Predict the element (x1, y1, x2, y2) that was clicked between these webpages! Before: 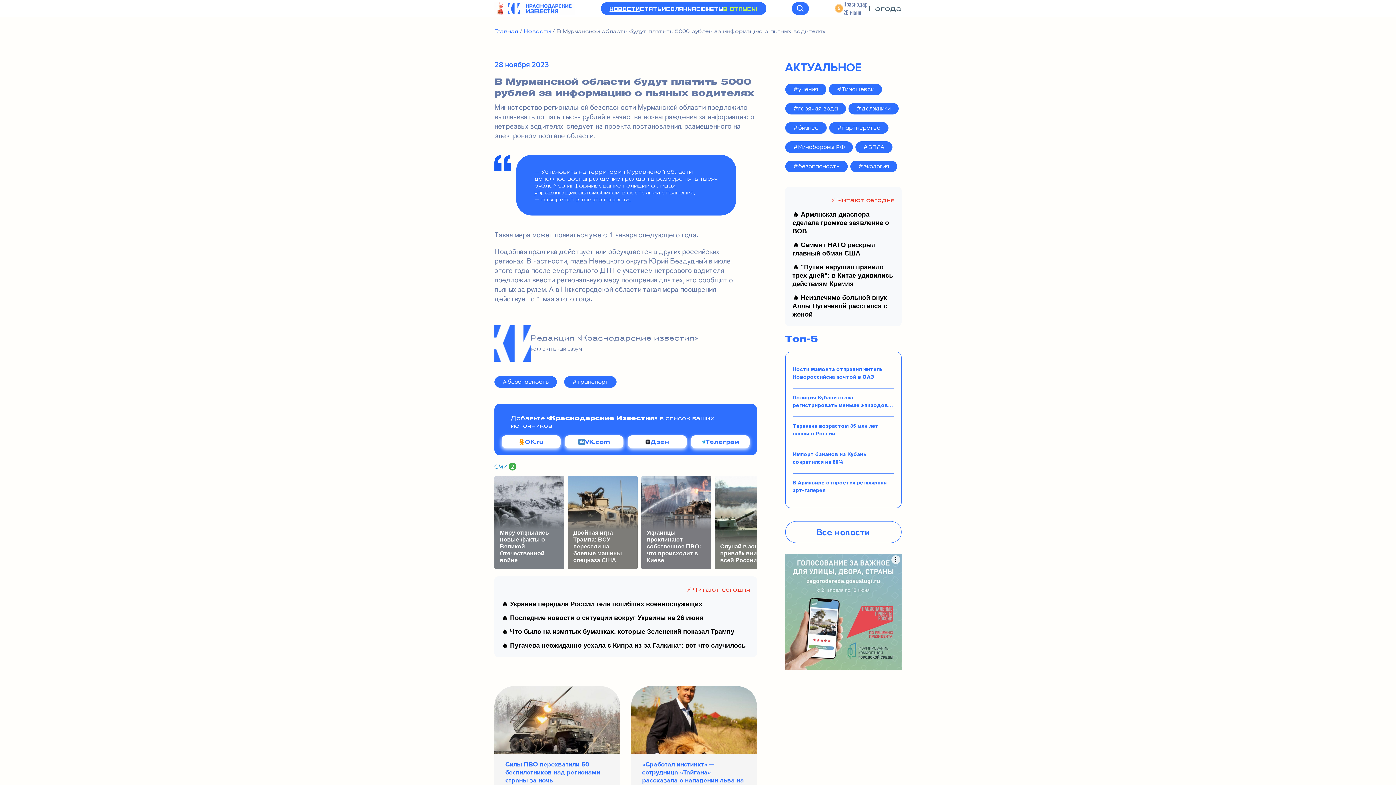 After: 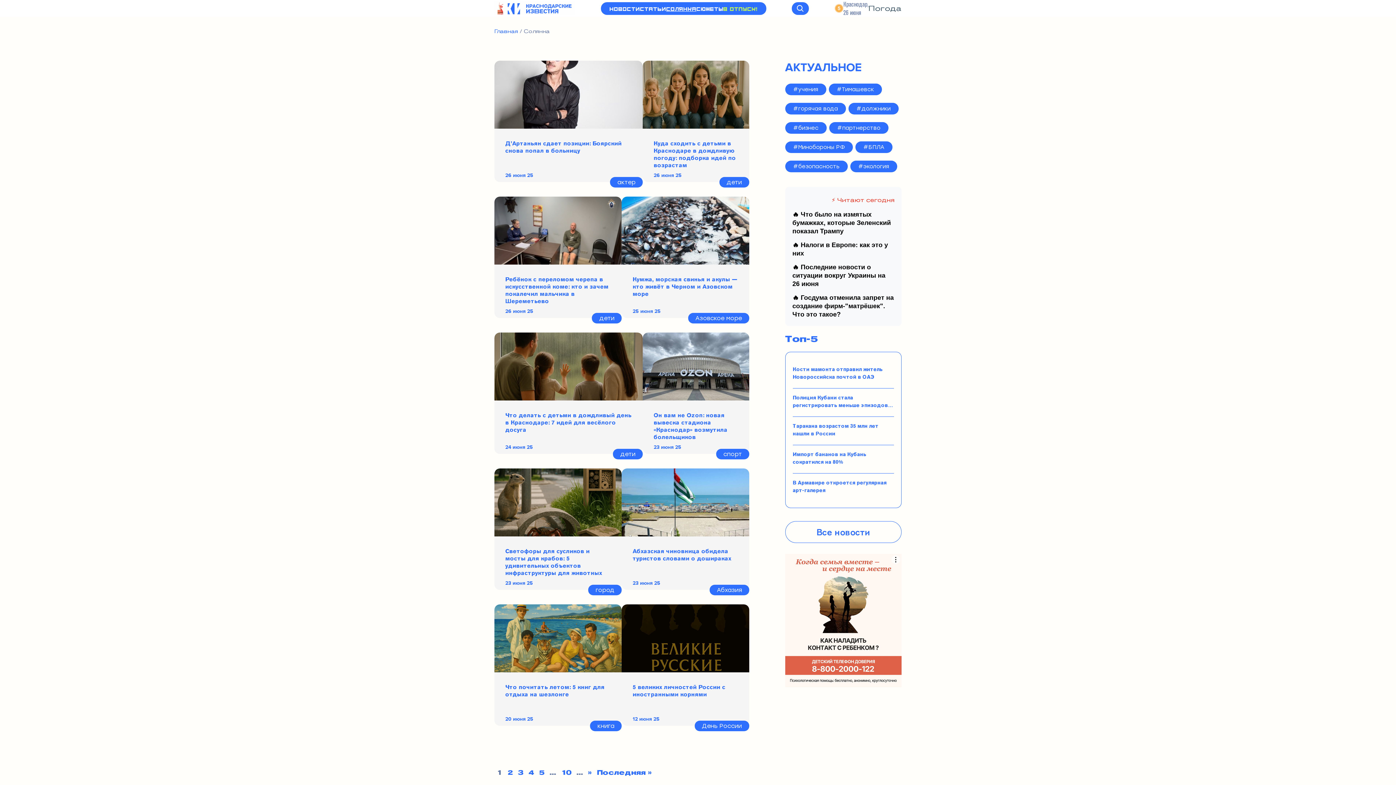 Action: bbox: (666, 6, 696, 12) label: Солянка